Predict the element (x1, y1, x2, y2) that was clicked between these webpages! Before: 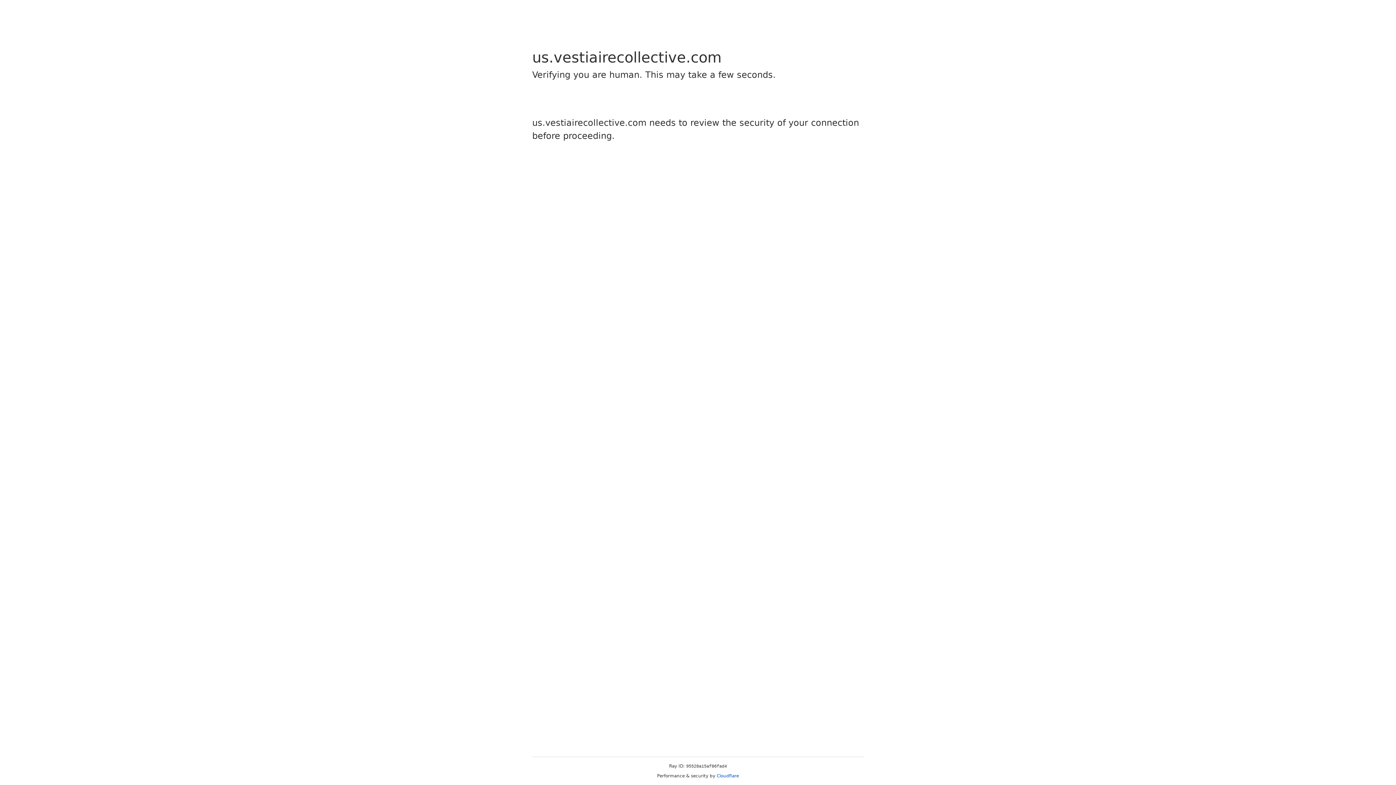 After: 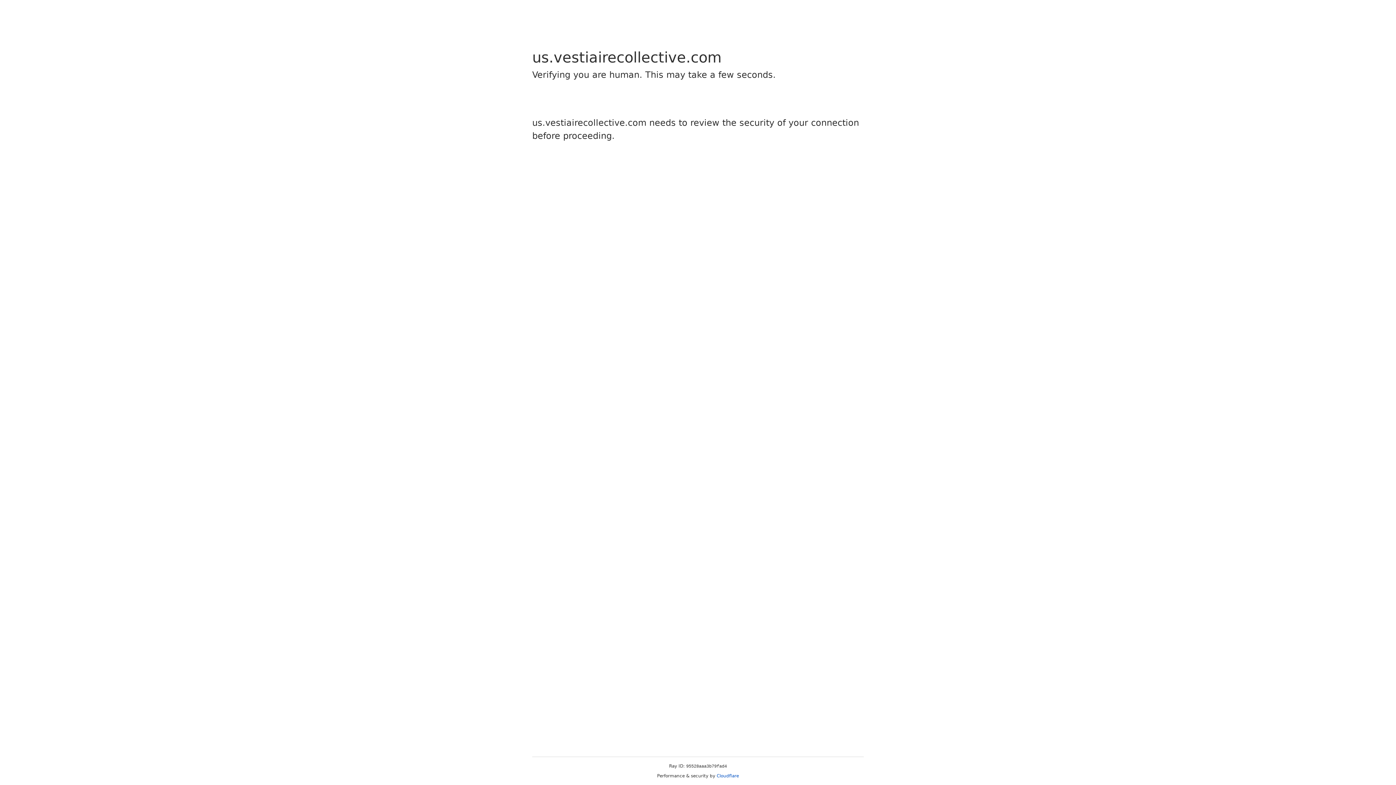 Action: bbox: (716, 773, 739, 778) label: Cloudflare